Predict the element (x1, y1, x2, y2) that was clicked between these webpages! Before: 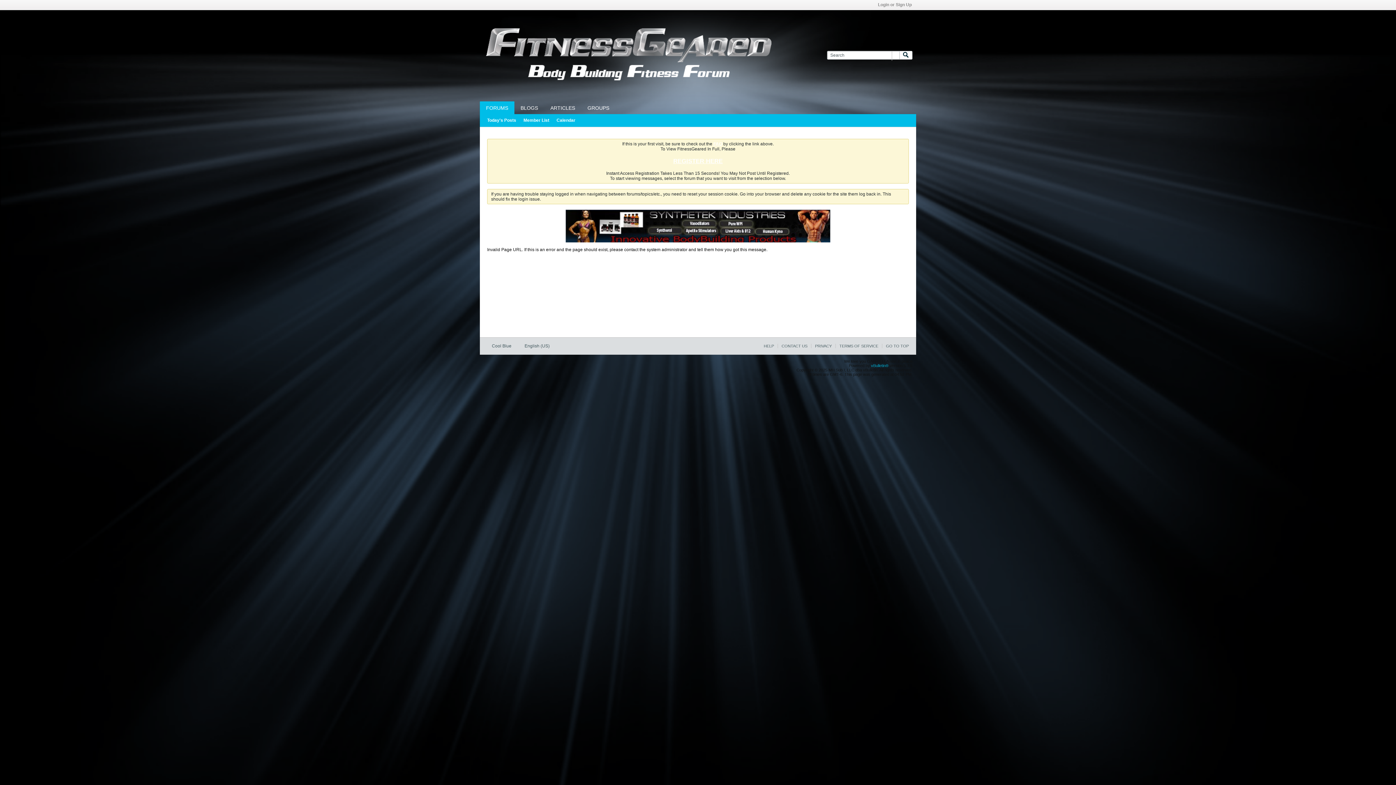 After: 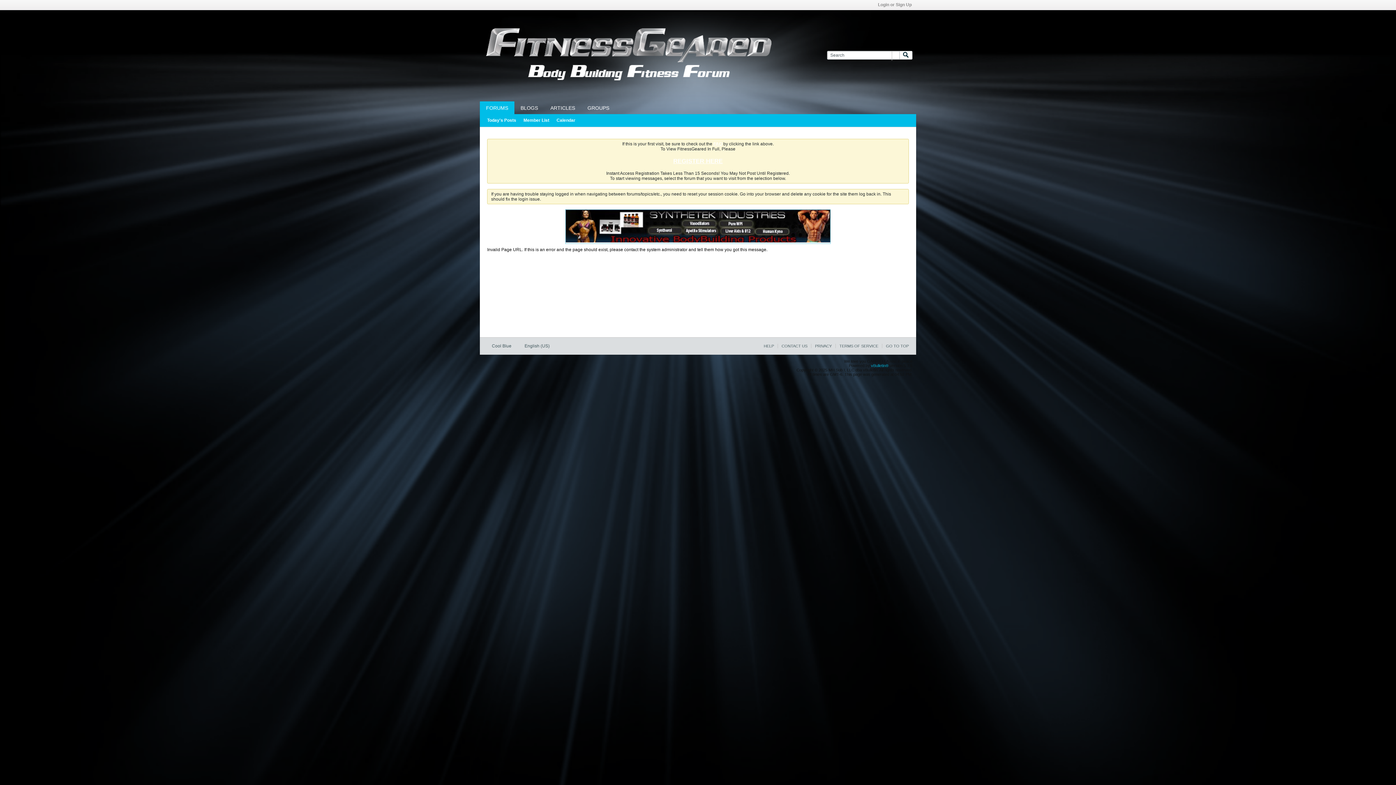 Action: bbox: (565, 238, 830, 243)